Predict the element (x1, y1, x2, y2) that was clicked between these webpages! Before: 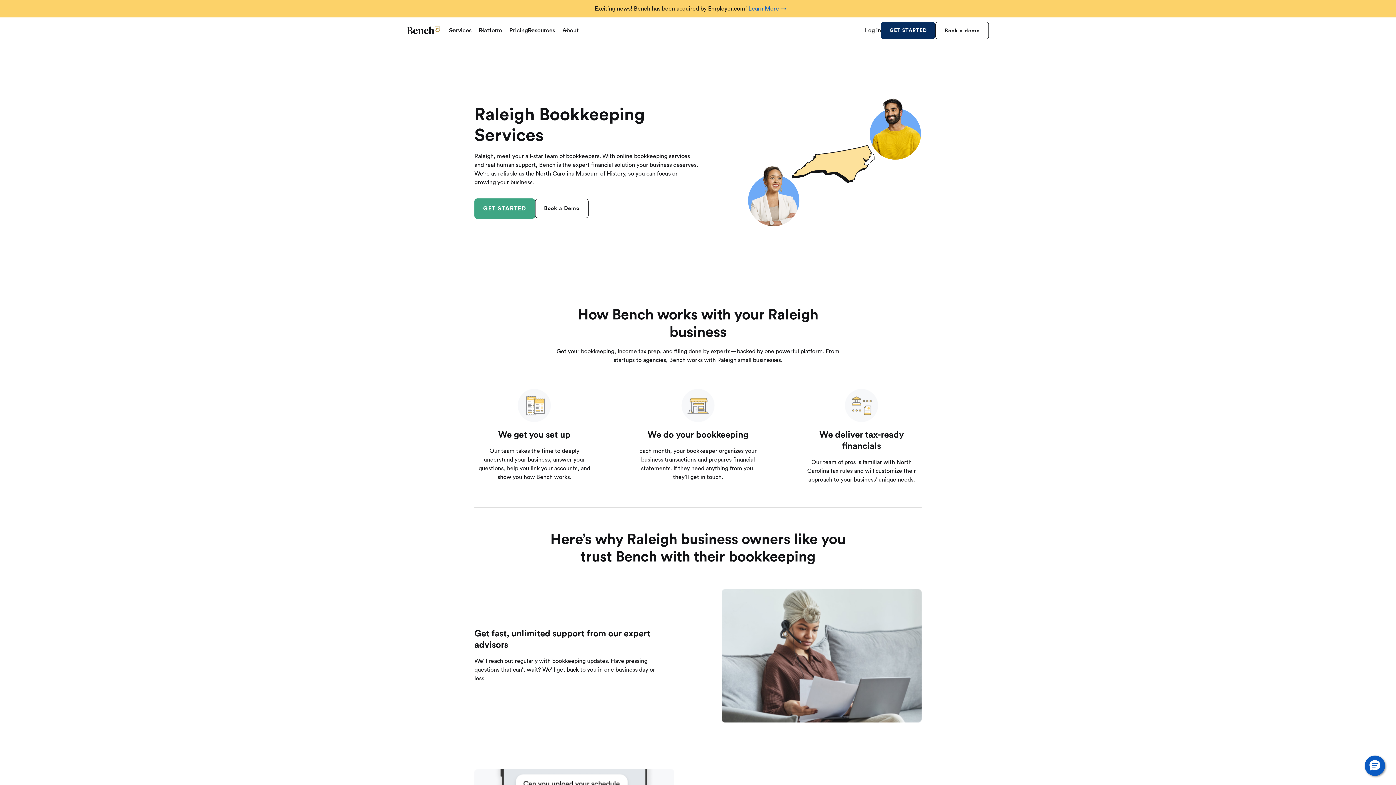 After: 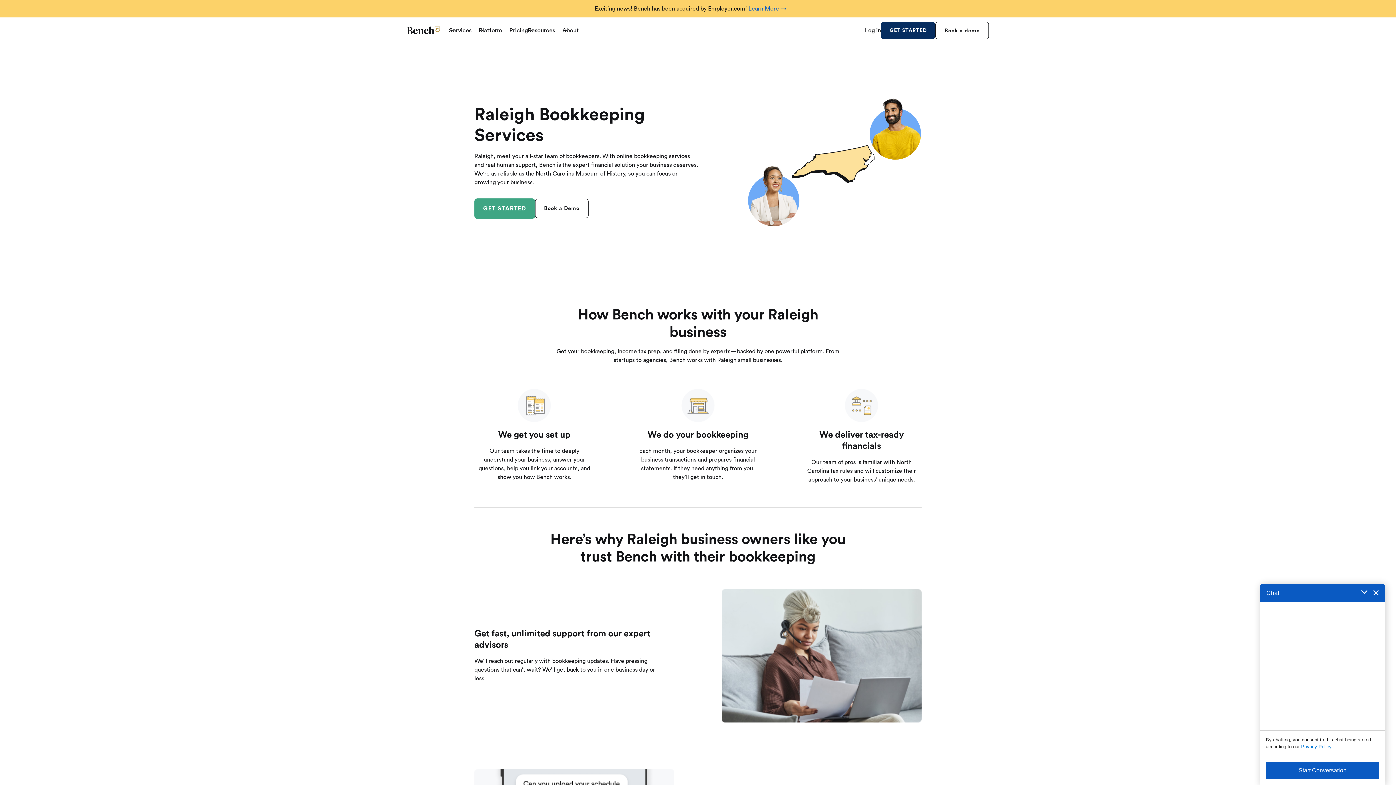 Action: bbox: (1365, 756, 1385, 776) label: Hello, have a question? Let’s chat.